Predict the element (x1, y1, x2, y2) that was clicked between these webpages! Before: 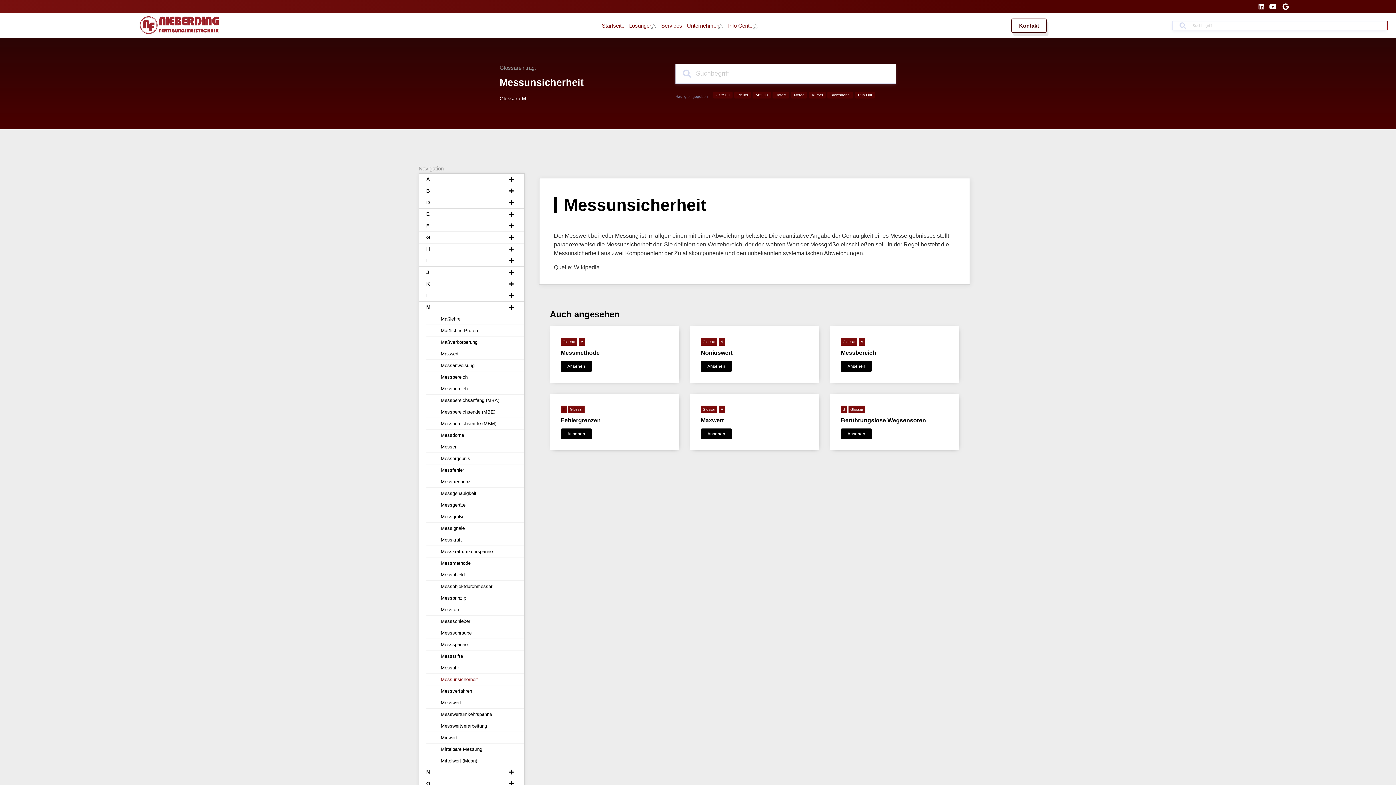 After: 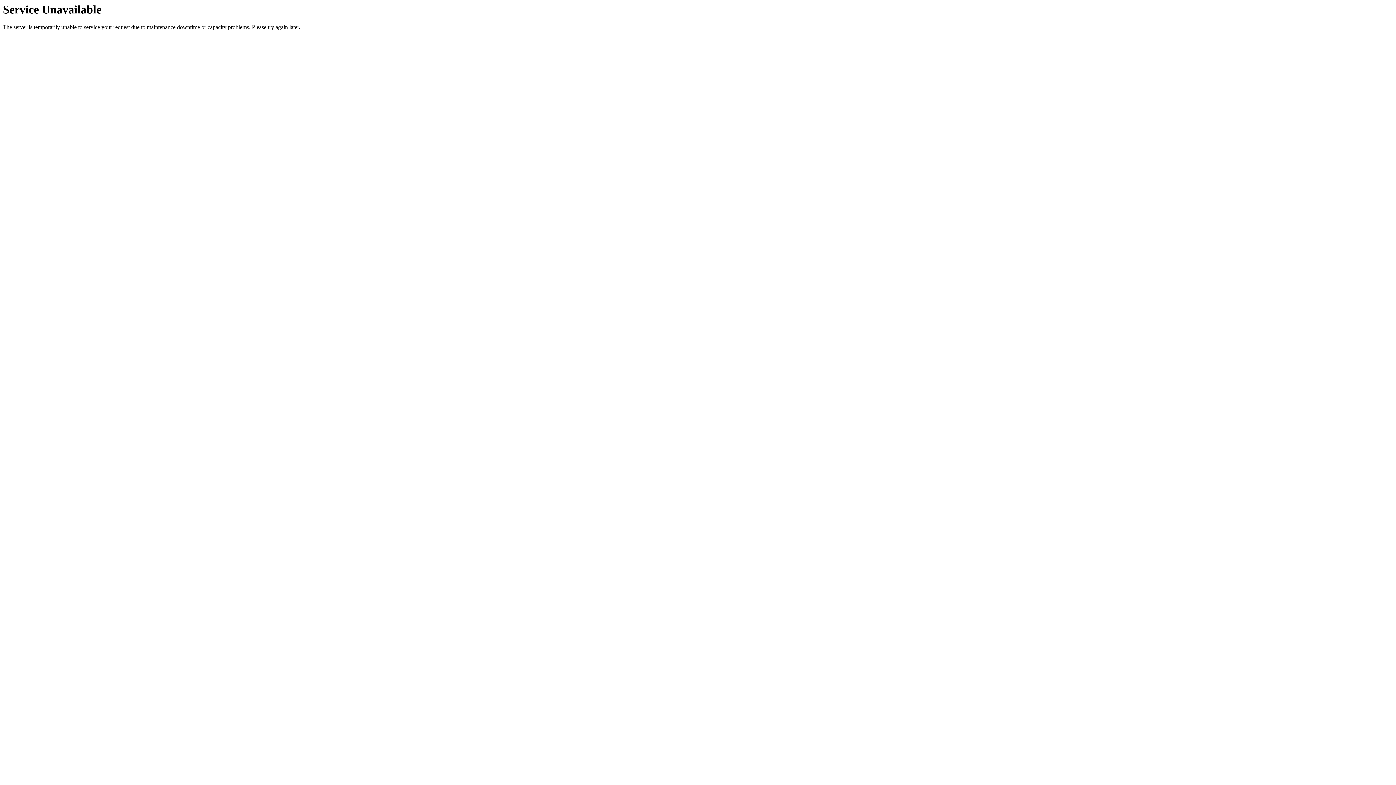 Action: bbox: (841, 348, 948, 357) label: Messbereich